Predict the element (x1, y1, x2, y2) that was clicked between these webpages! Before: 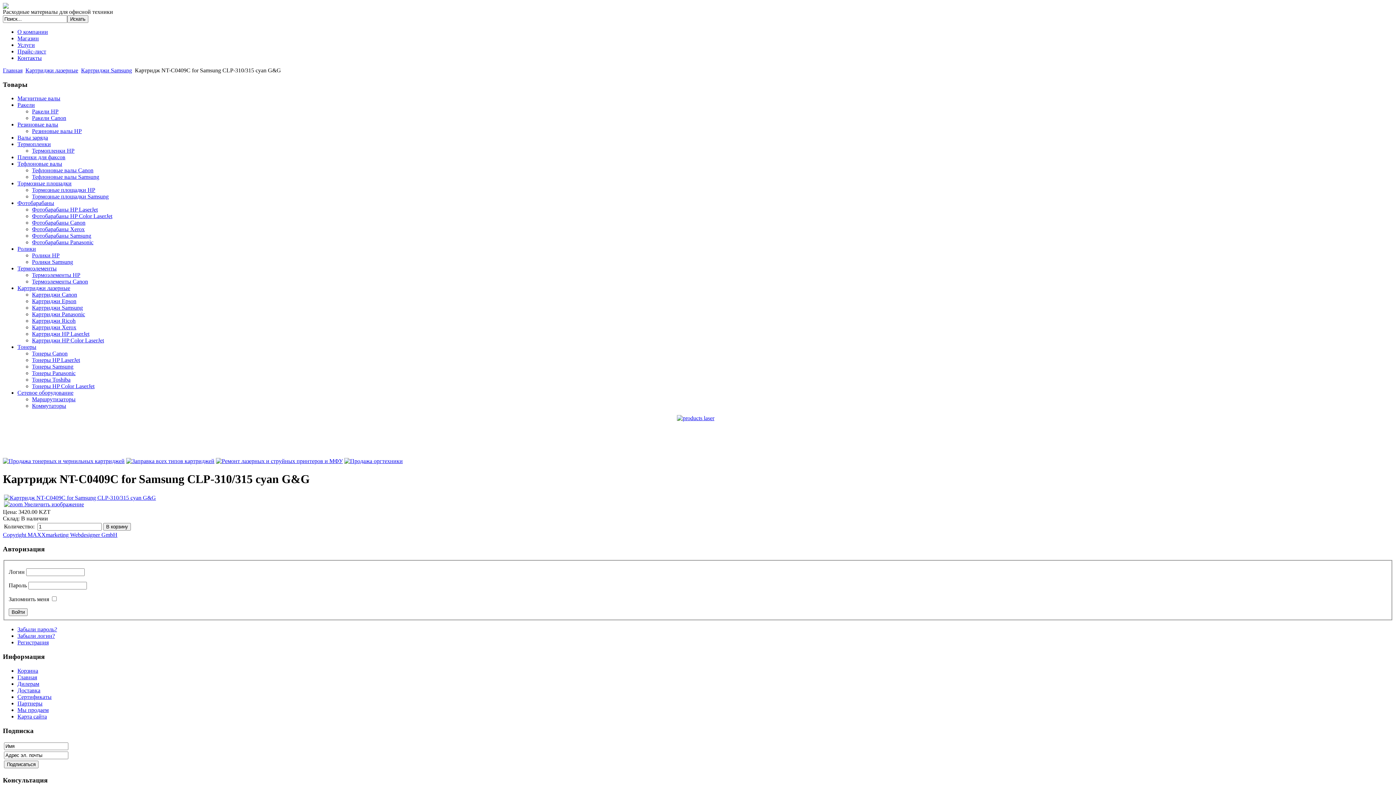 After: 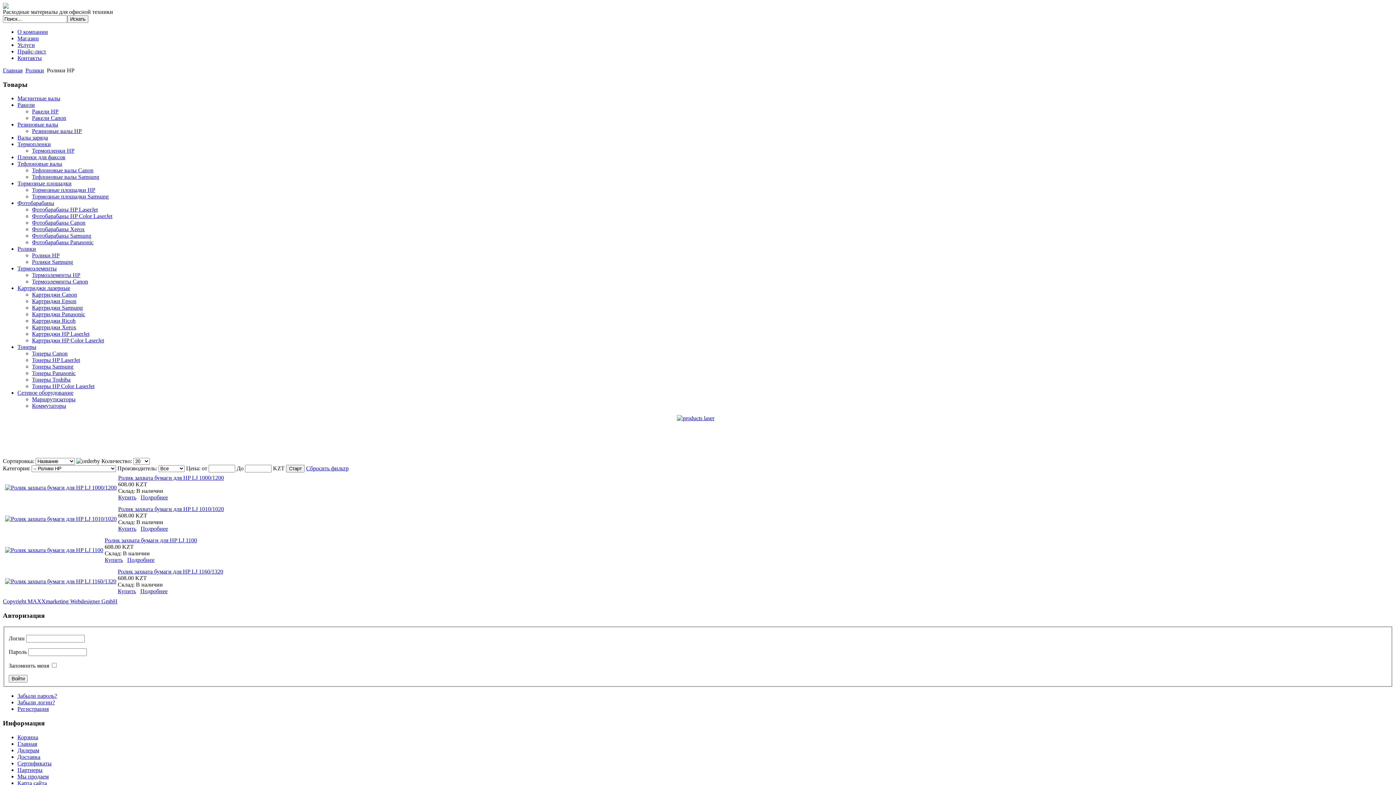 Action: bbox: (32, 252, 59, 258) label: Ролики HP